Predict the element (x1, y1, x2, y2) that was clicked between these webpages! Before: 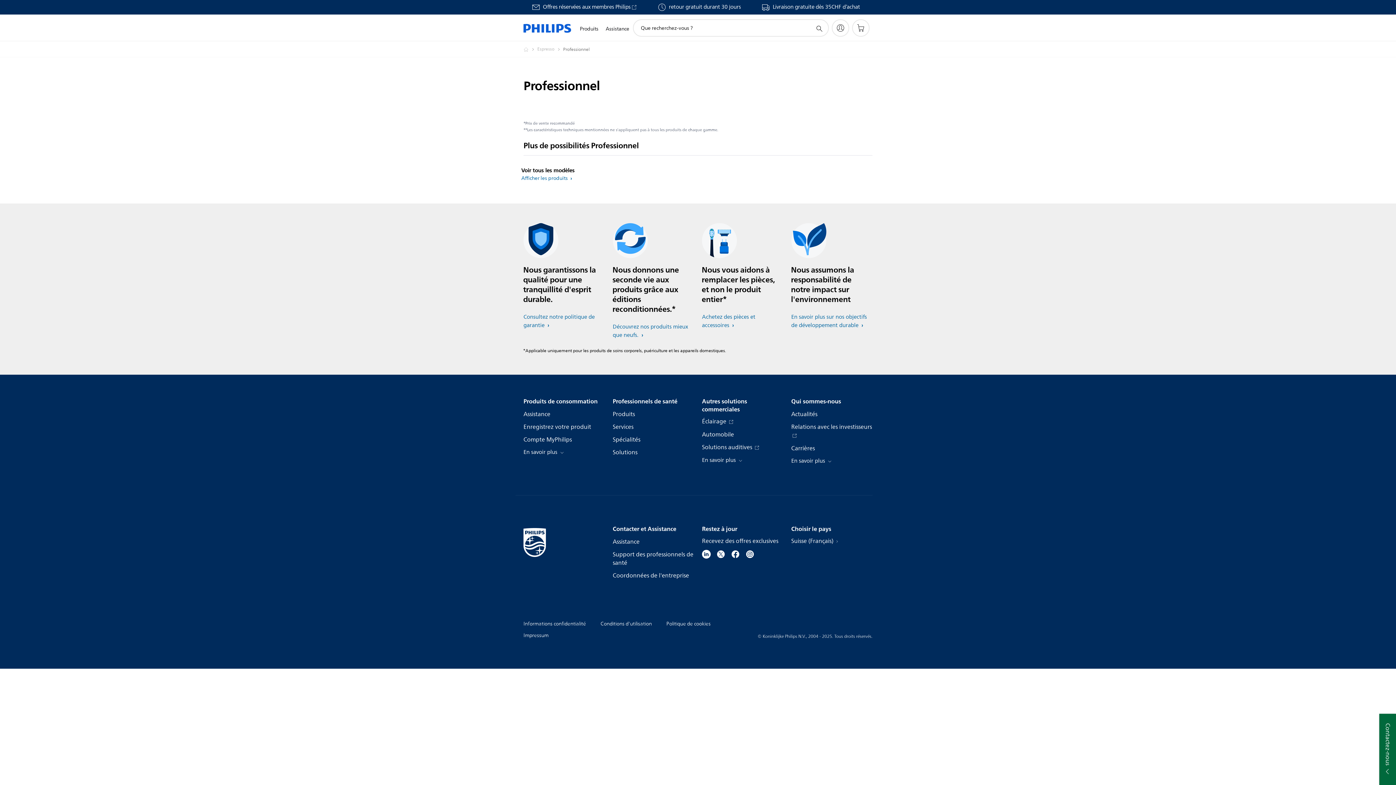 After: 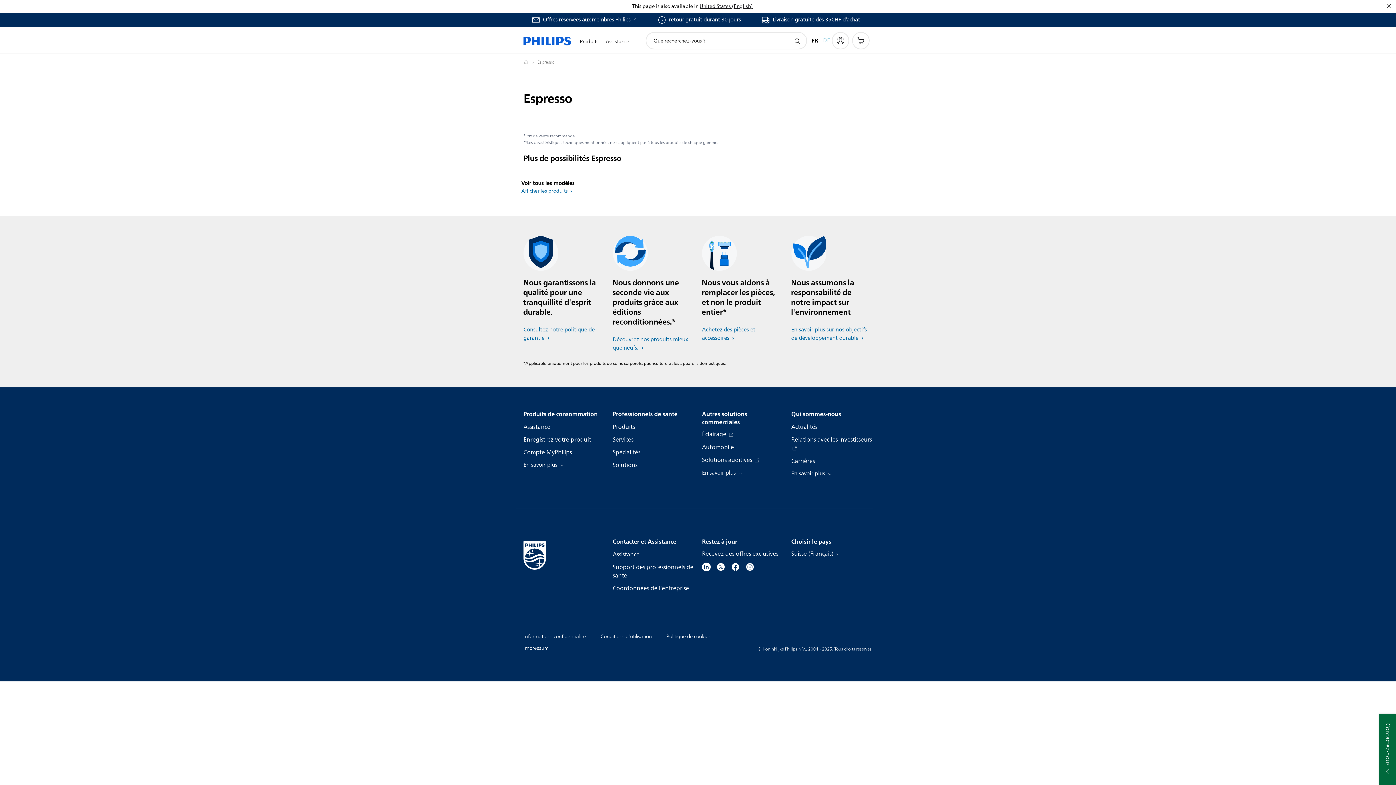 Action: label: Espresso bbox: (537, 45, 563, 53)